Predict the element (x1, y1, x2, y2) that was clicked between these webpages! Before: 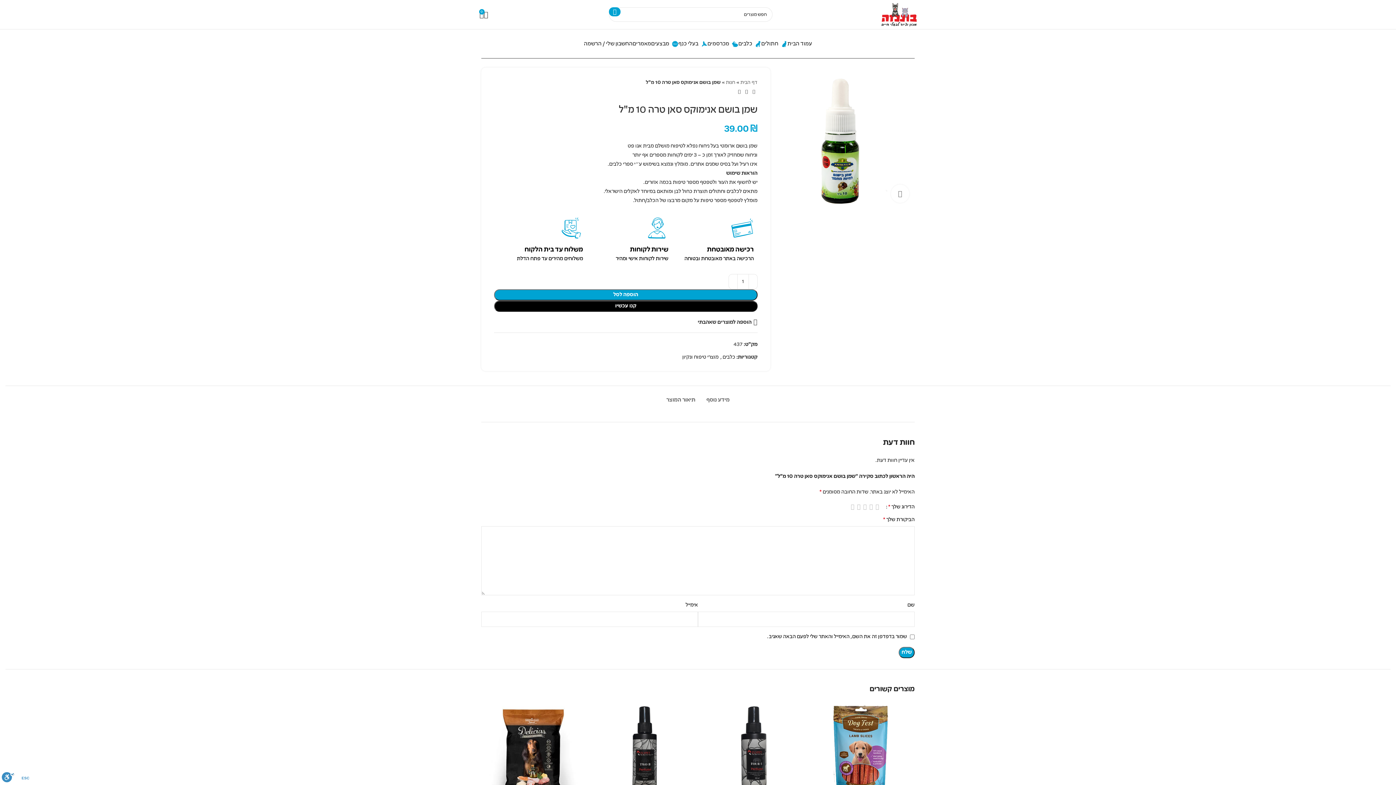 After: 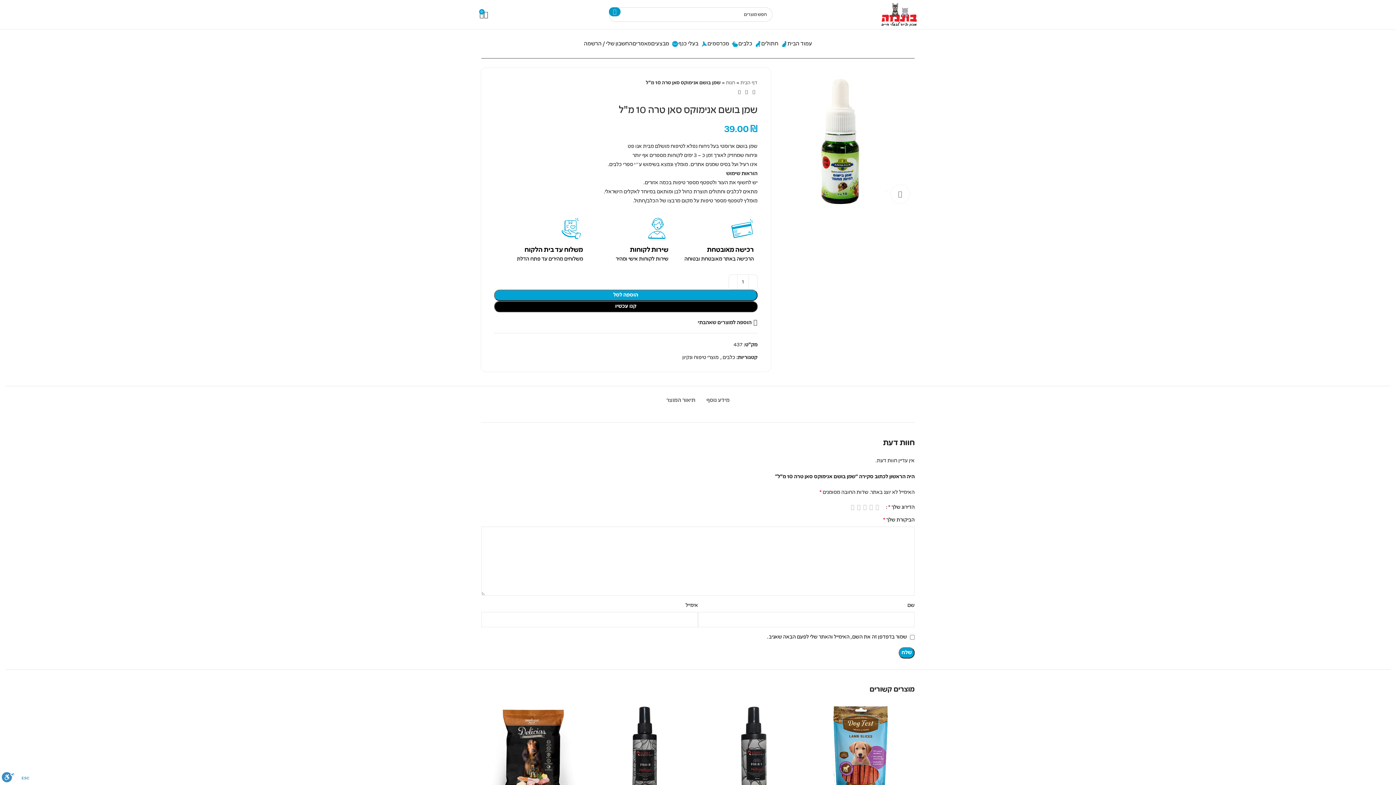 Action: bbox: (609, 7, 620, 16) label: חיפוש 